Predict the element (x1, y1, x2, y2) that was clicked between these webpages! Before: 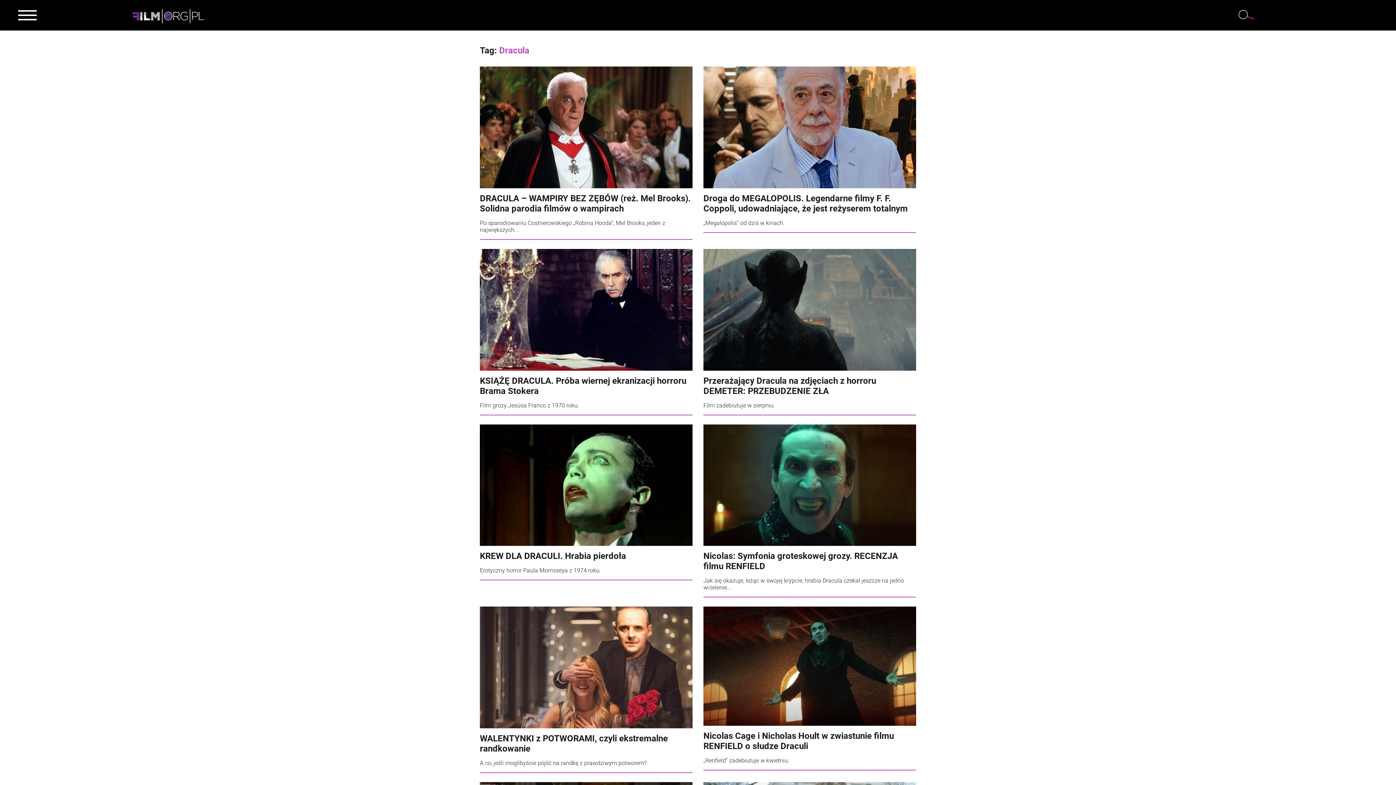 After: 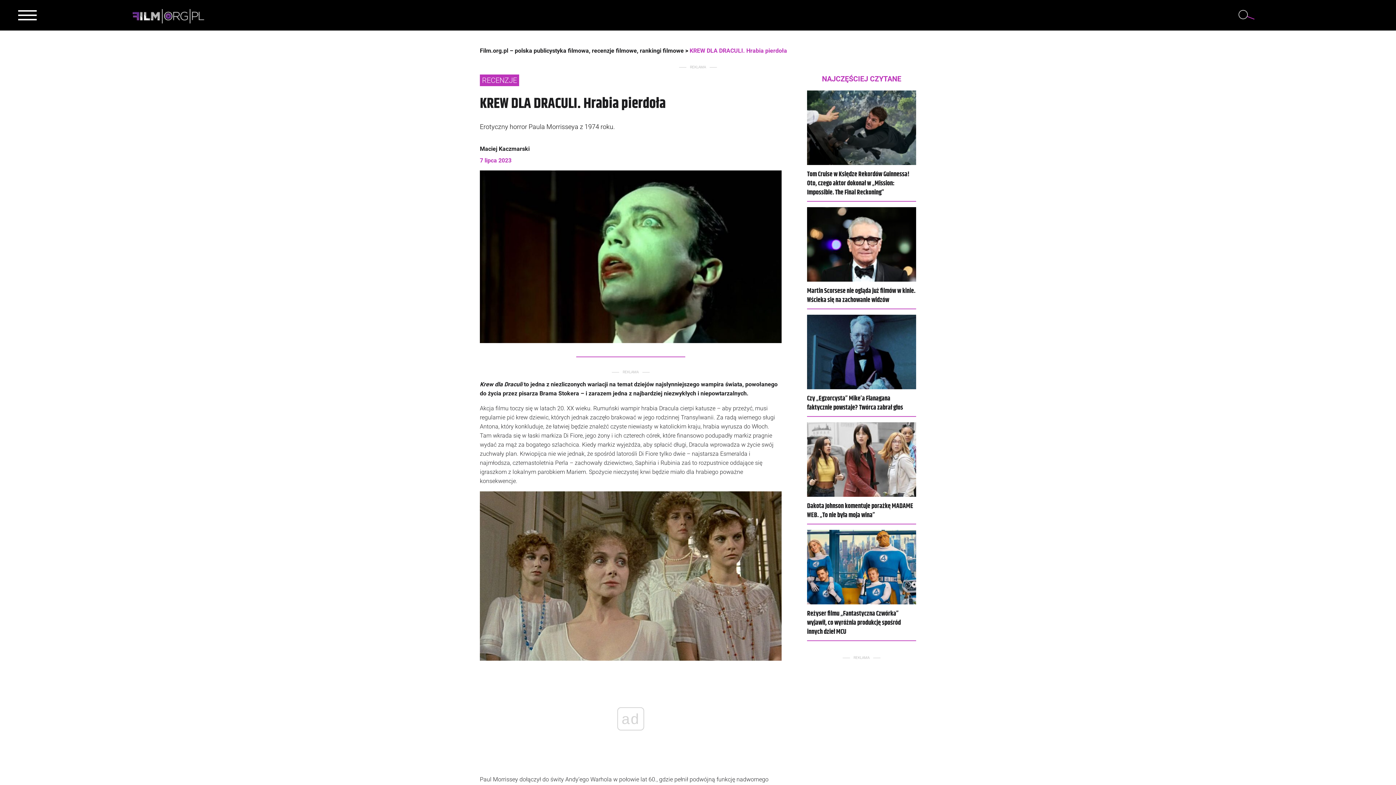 Action: bbox: (480, 424, 692, 580) label: KREW DLA DRACULI. Hrabia pierdoła

Erotyczny horror Paula Morrisseya z 1974 roku.